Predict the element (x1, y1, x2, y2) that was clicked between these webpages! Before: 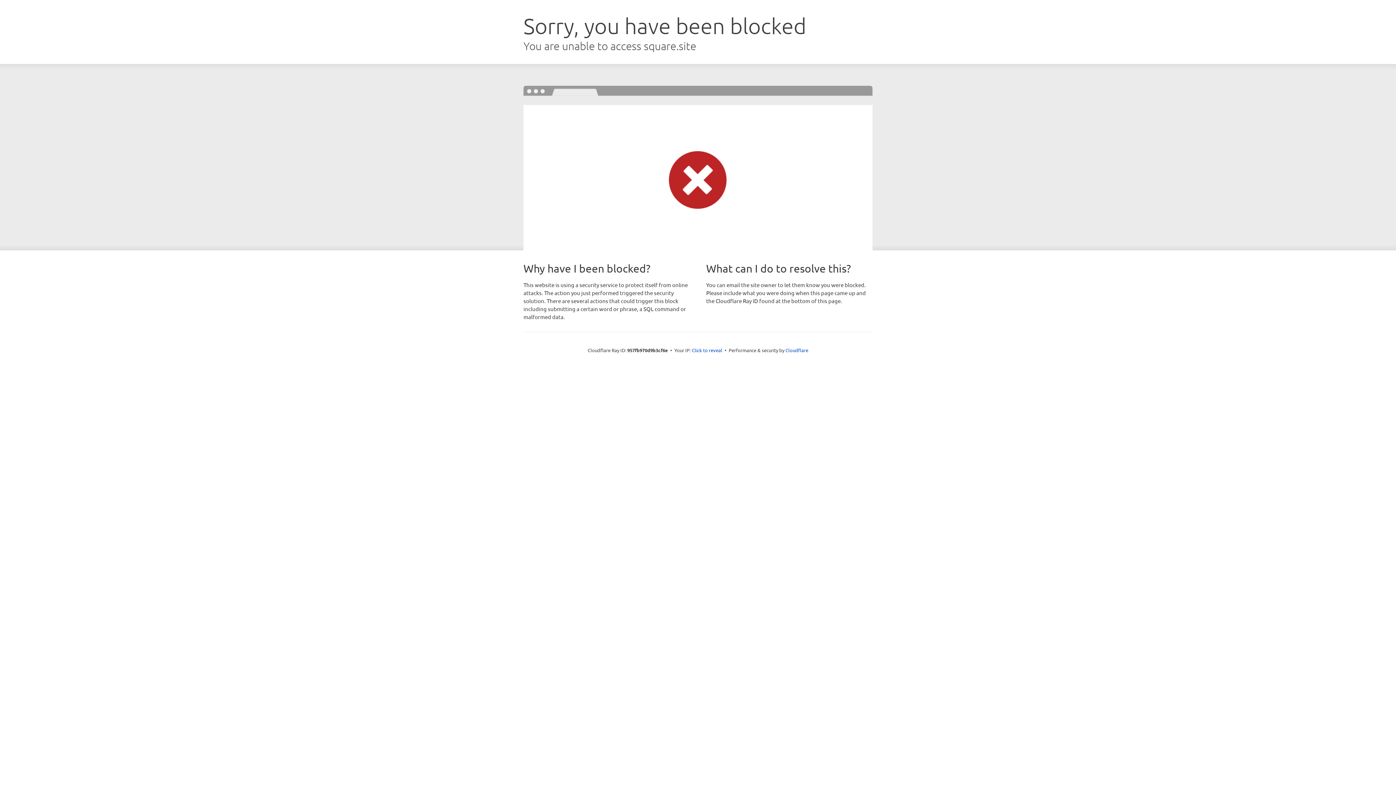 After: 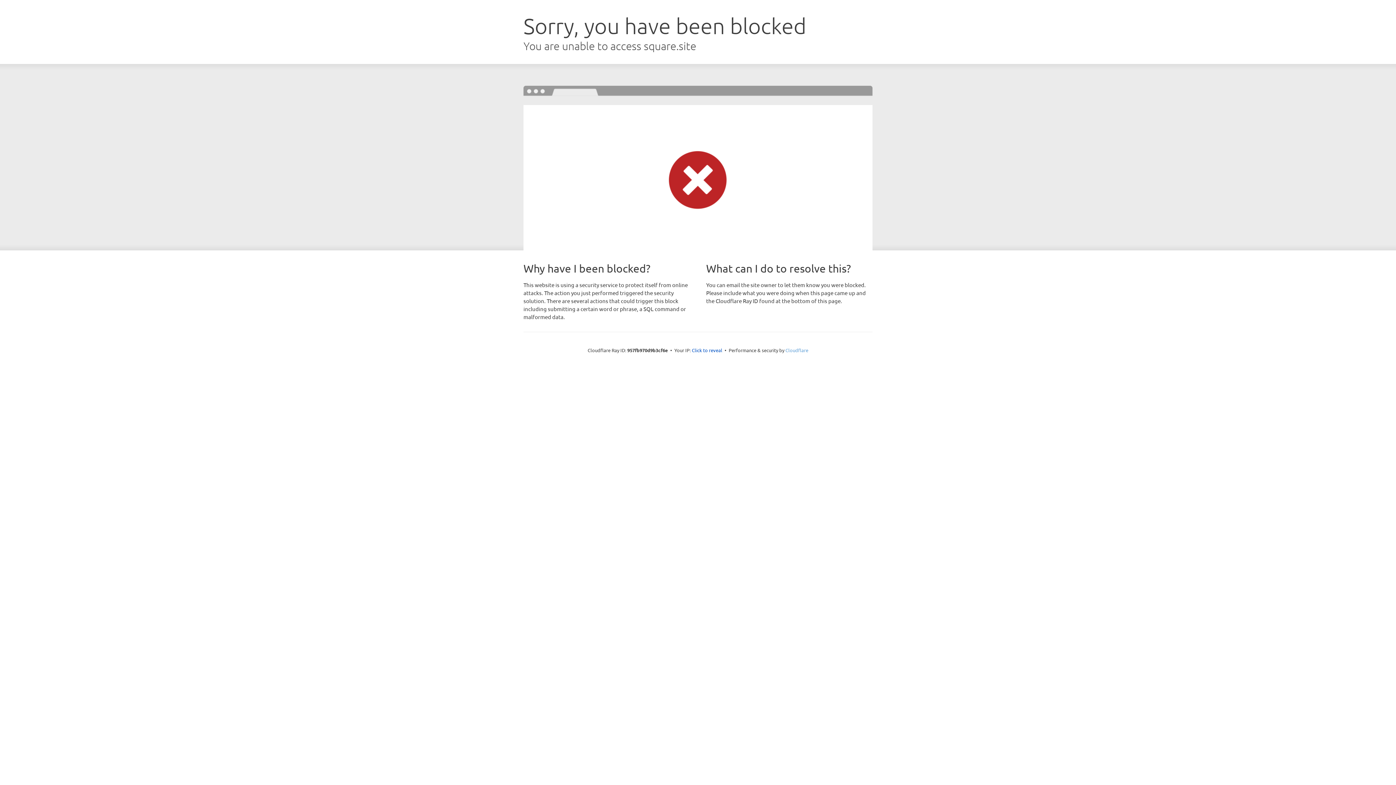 Action: label: Cloudflare bbox: (785, 347, 808, 353)